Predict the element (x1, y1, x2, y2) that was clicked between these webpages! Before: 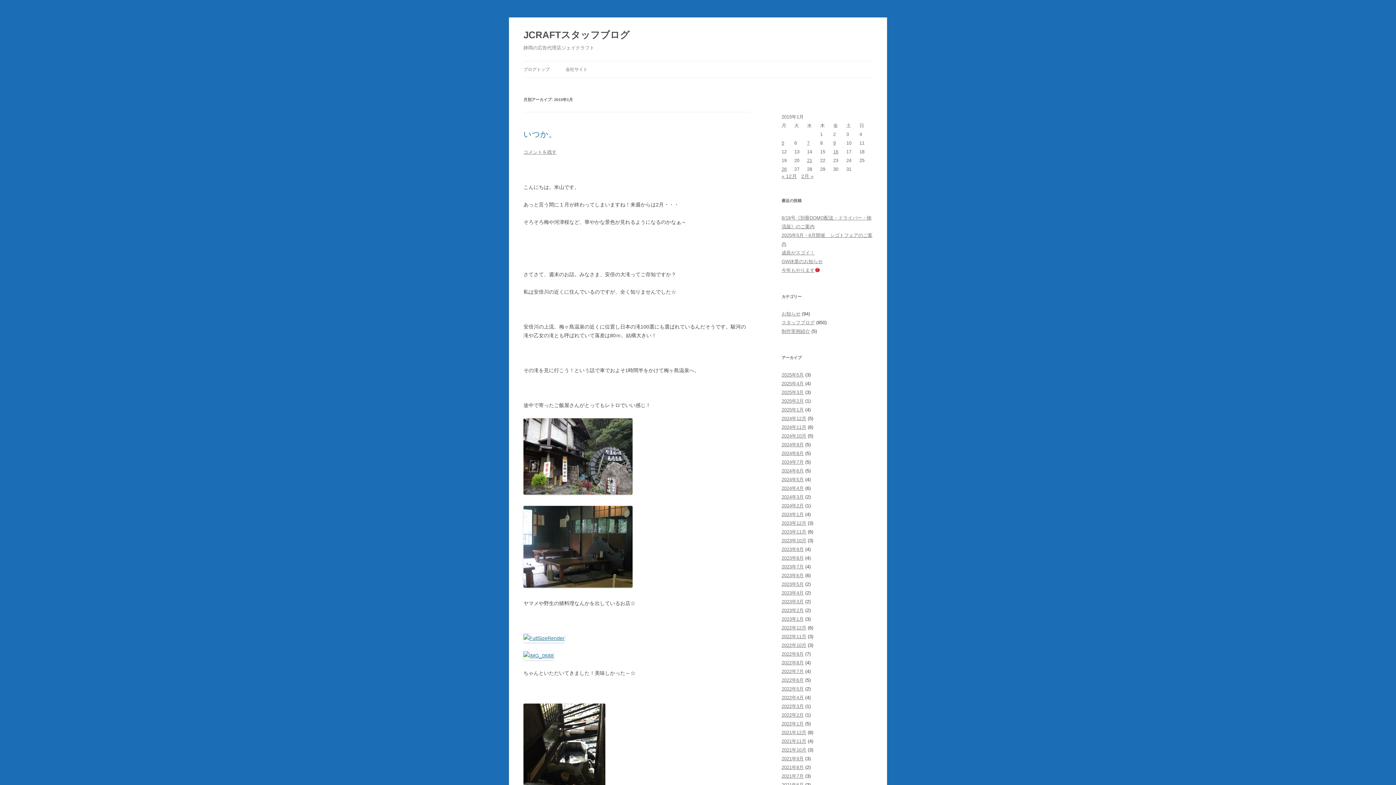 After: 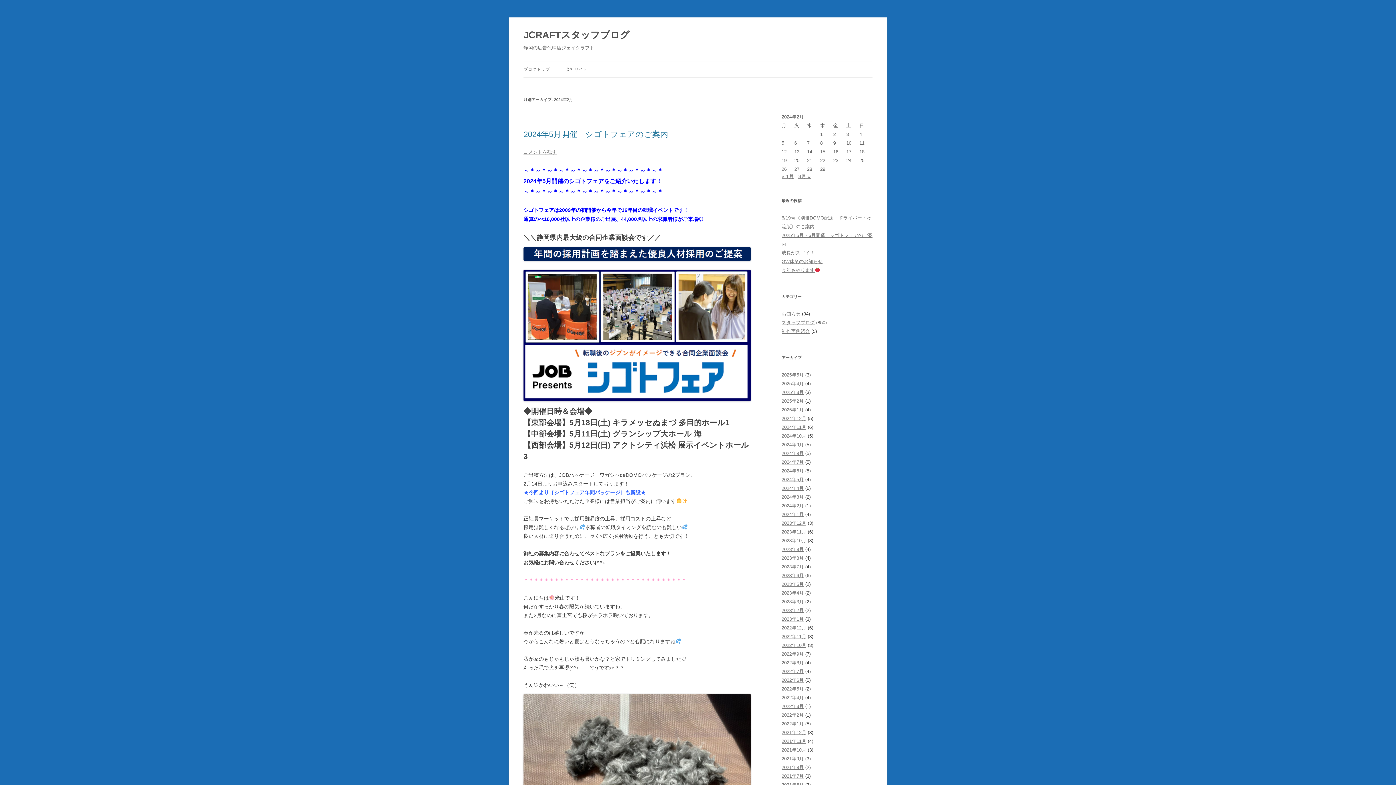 Action: label: 2024年2月 bbox: (781, 503, 804, 508)